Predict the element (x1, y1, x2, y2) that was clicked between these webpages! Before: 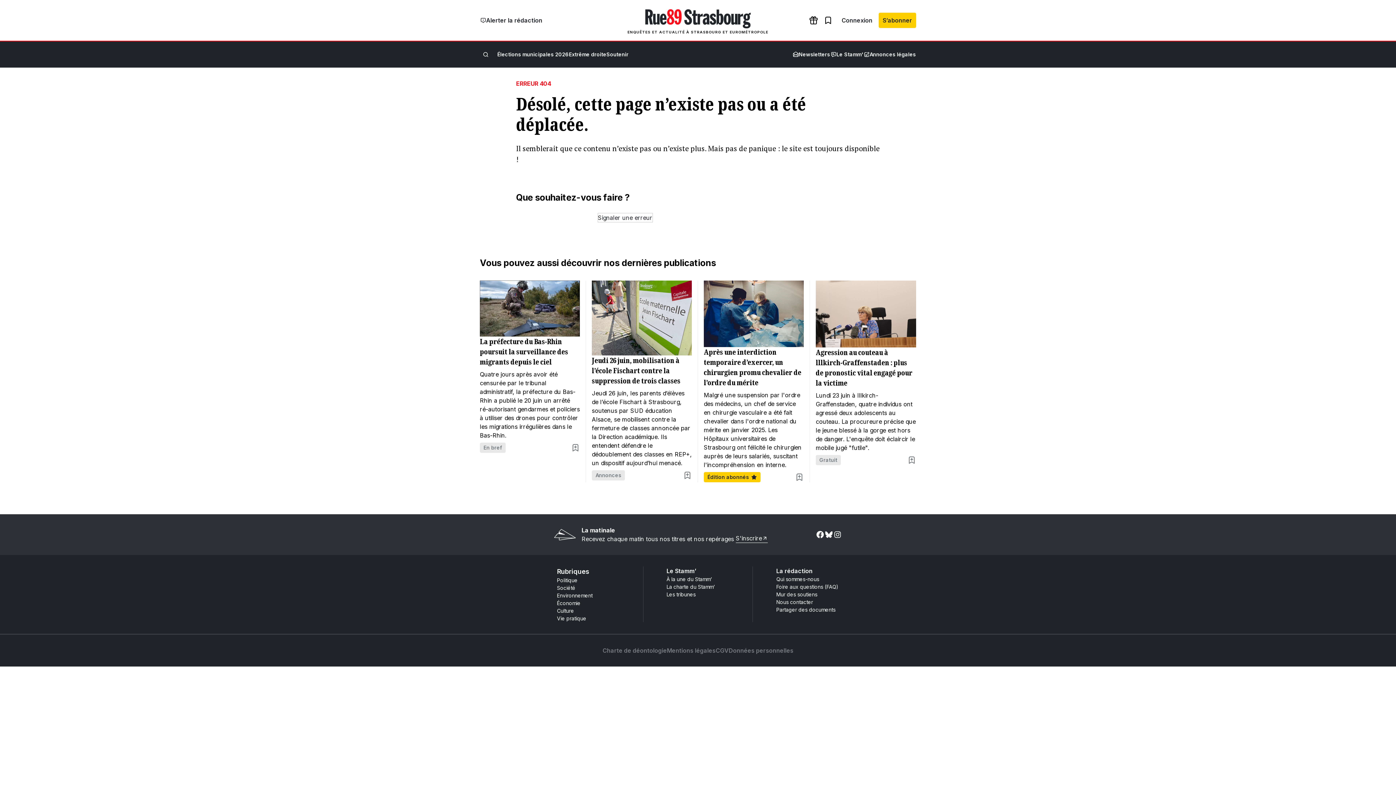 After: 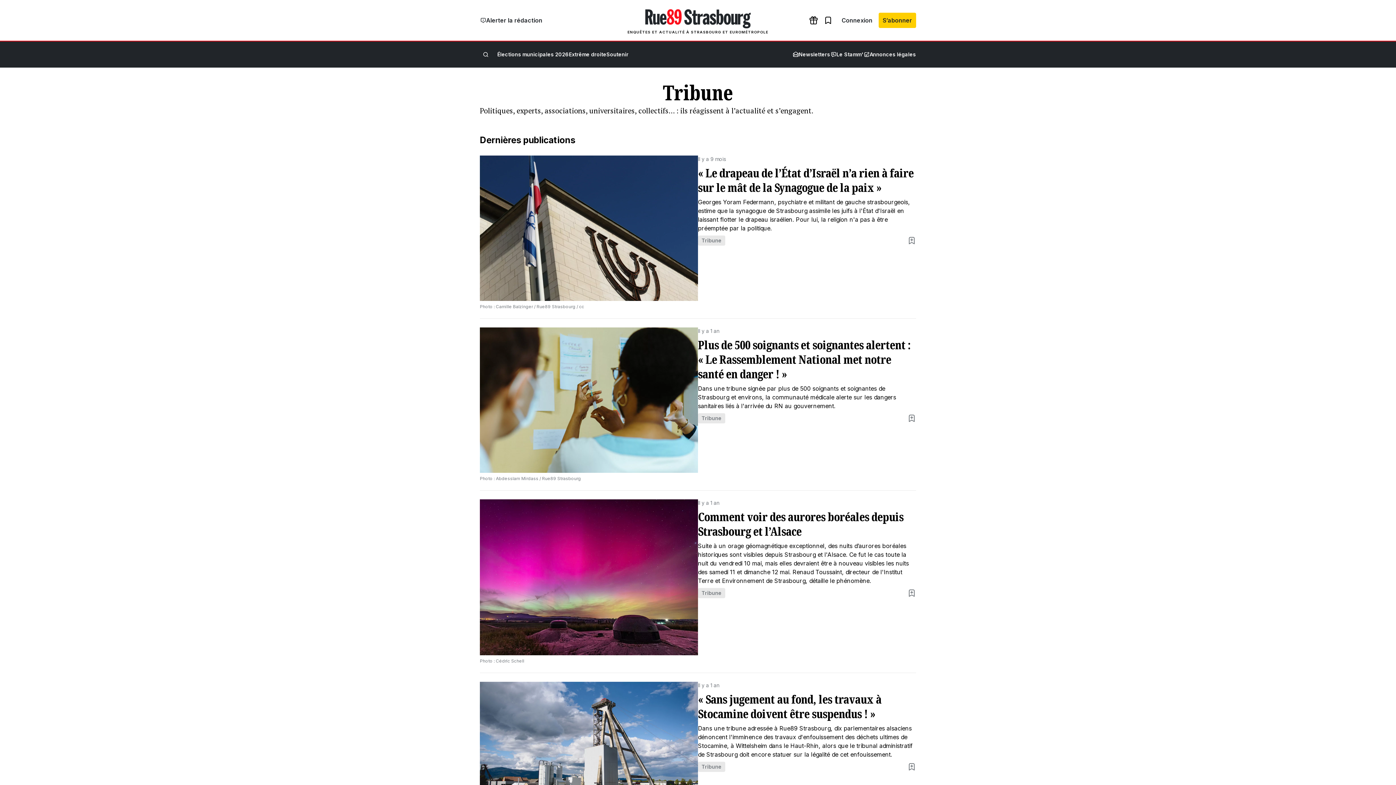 Action: label: Les tribunes bbox: (666, 591, 695, 597)